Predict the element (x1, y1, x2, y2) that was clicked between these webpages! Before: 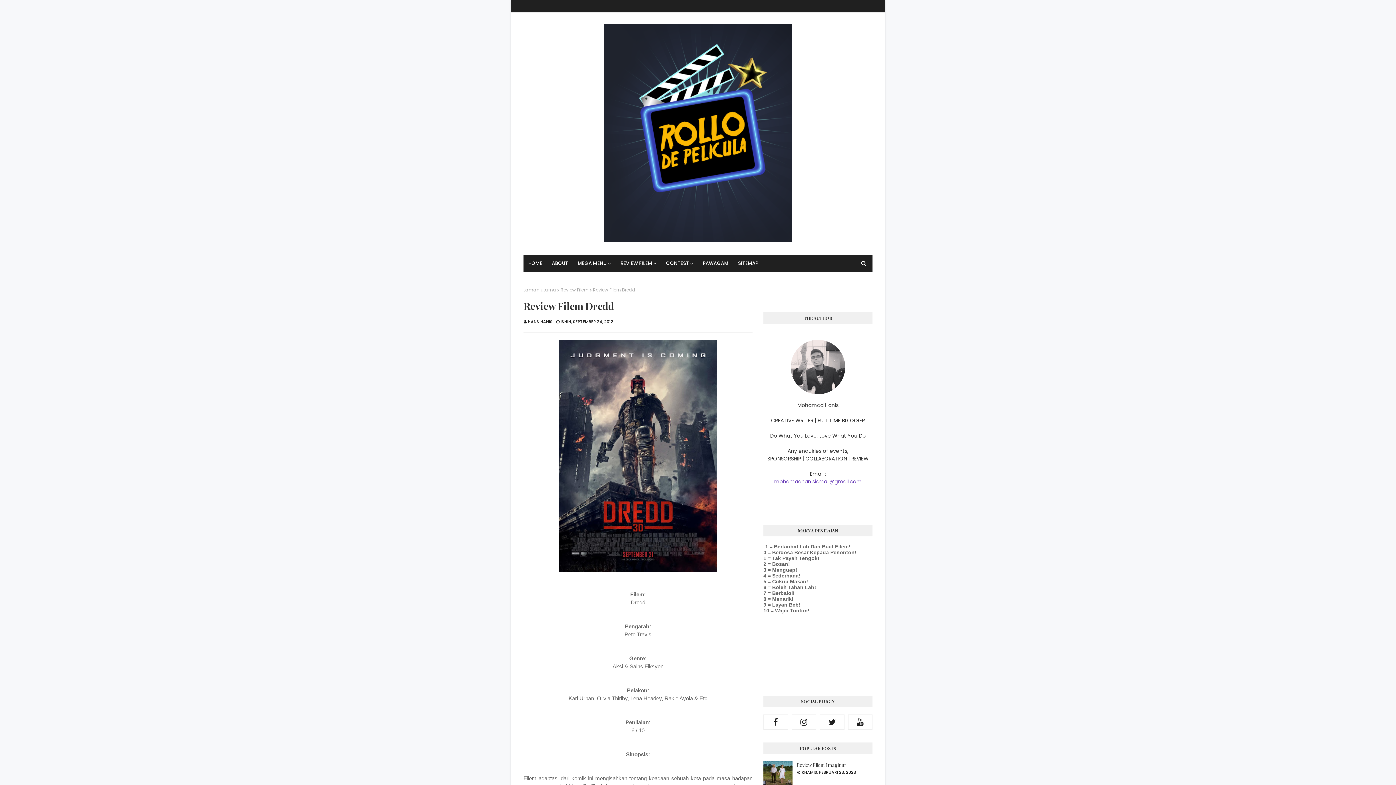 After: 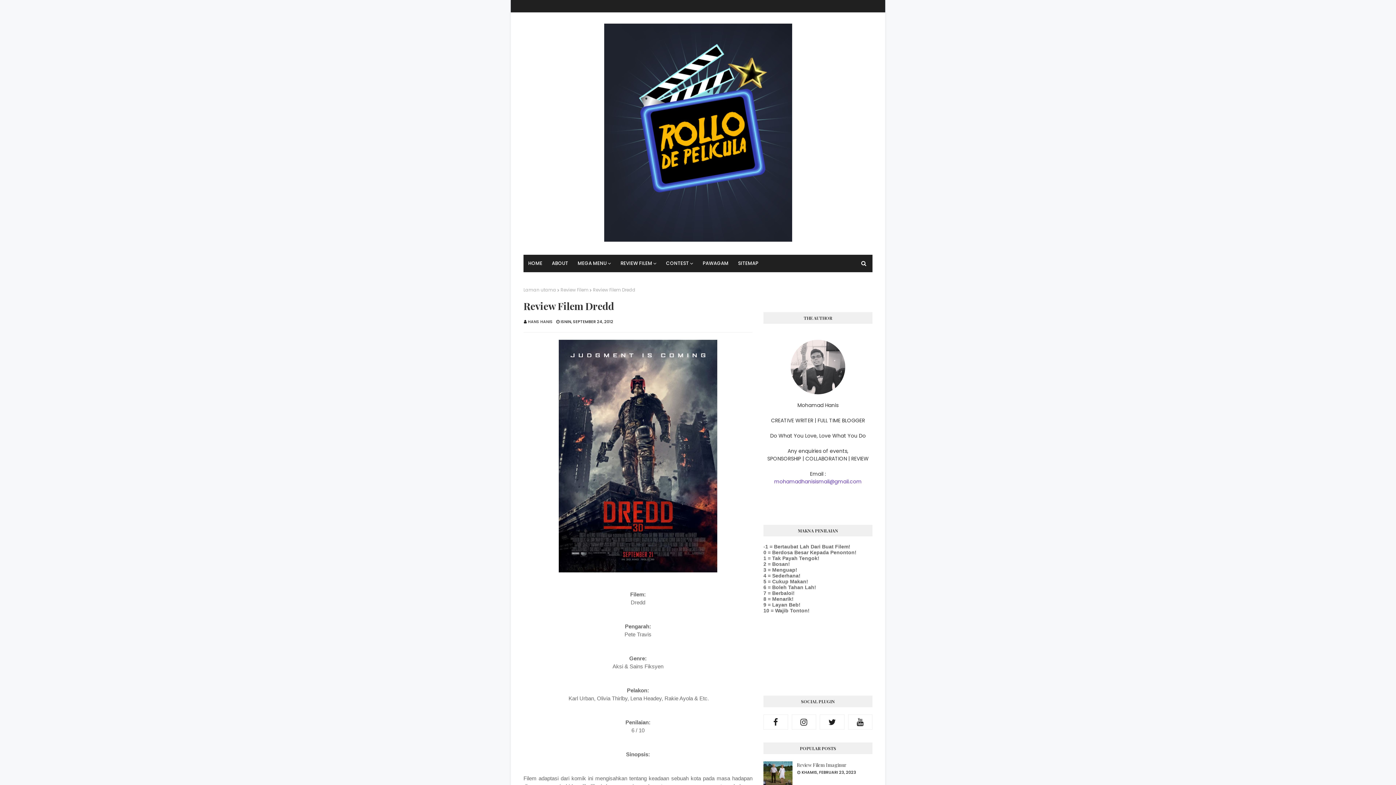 Action: bbox: (528, 318, 552, 324) label: HANS HANIS